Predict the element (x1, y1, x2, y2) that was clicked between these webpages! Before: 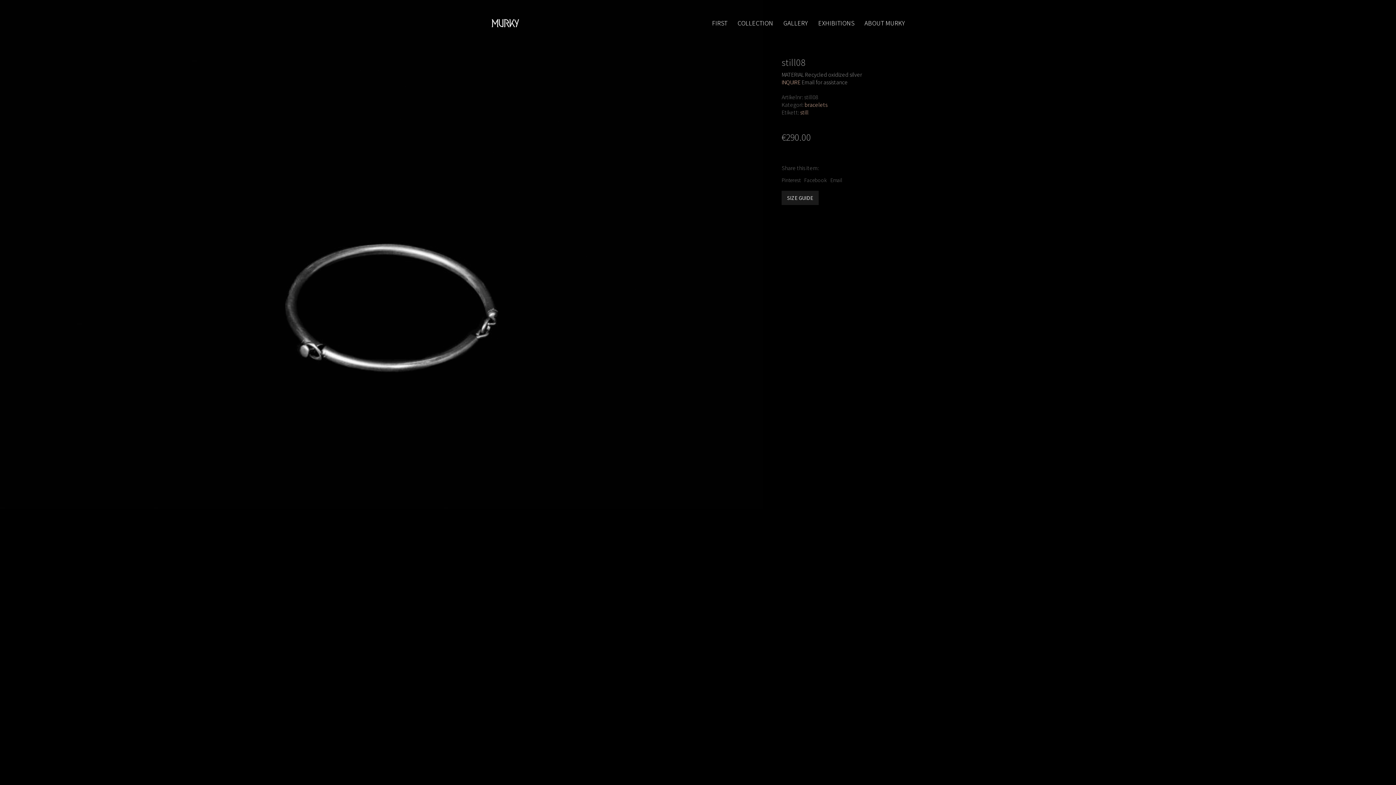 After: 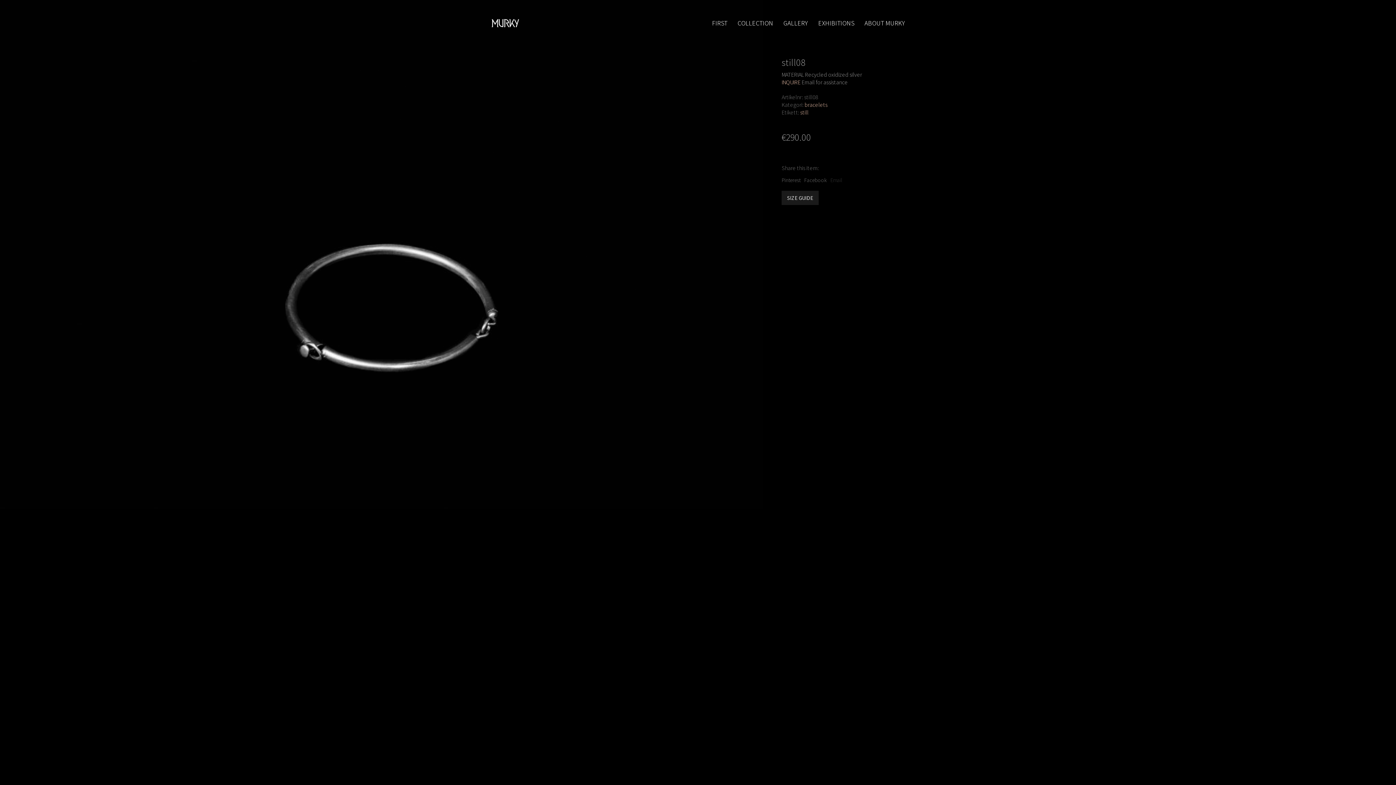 Action: label: Email bbox: (830, 176, 842, 183)